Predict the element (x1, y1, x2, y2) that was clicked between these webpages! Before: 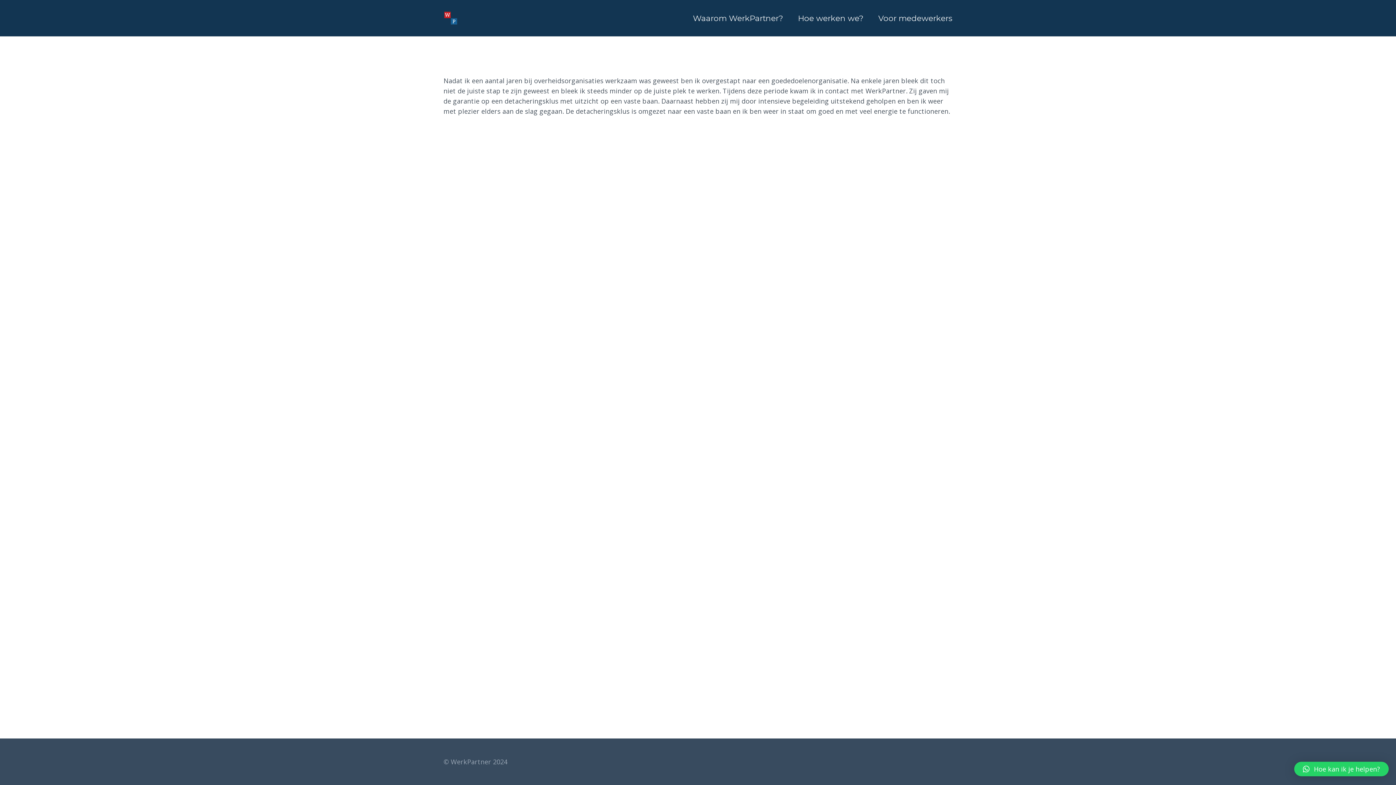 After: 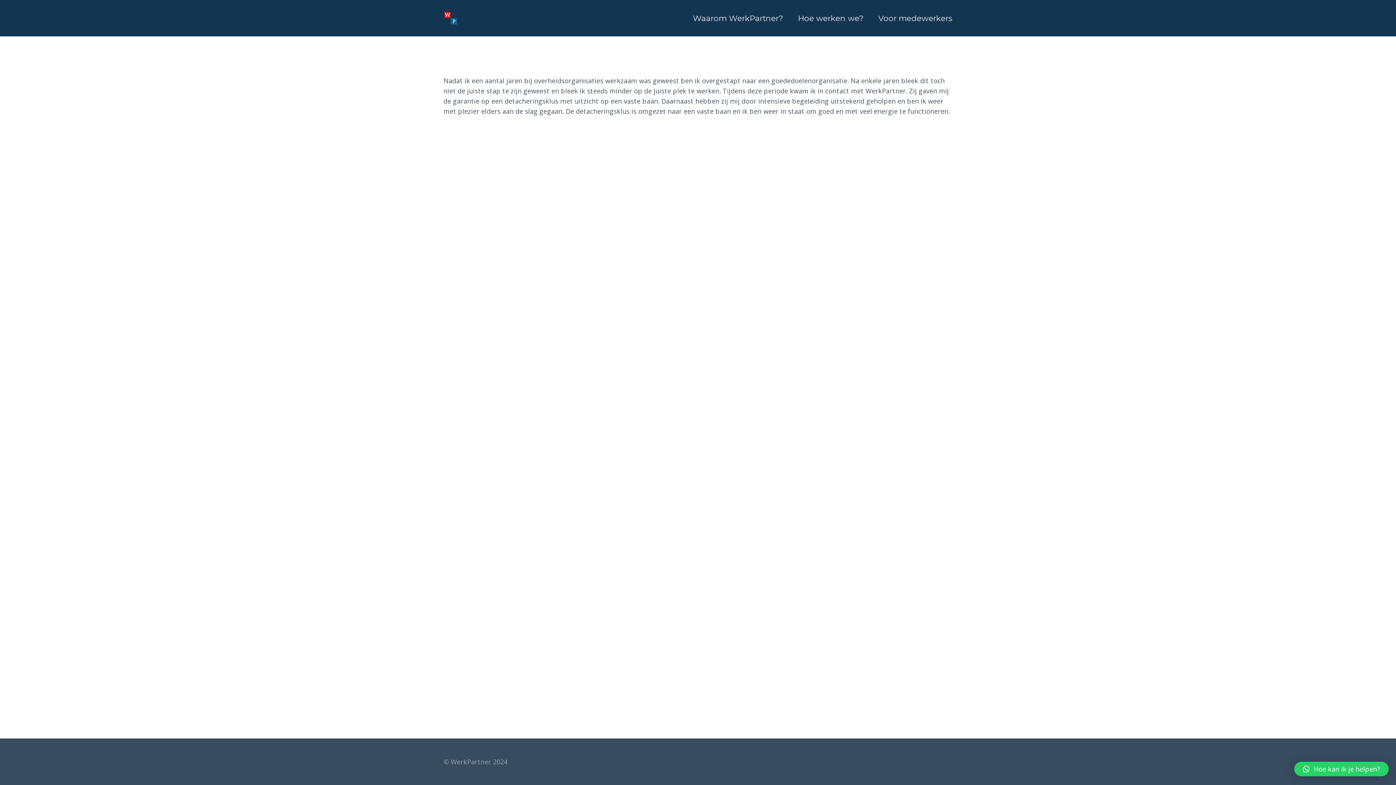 Action: label: Hoe kan ik je helpen? bbox: (1294, 762, 1389, 776)